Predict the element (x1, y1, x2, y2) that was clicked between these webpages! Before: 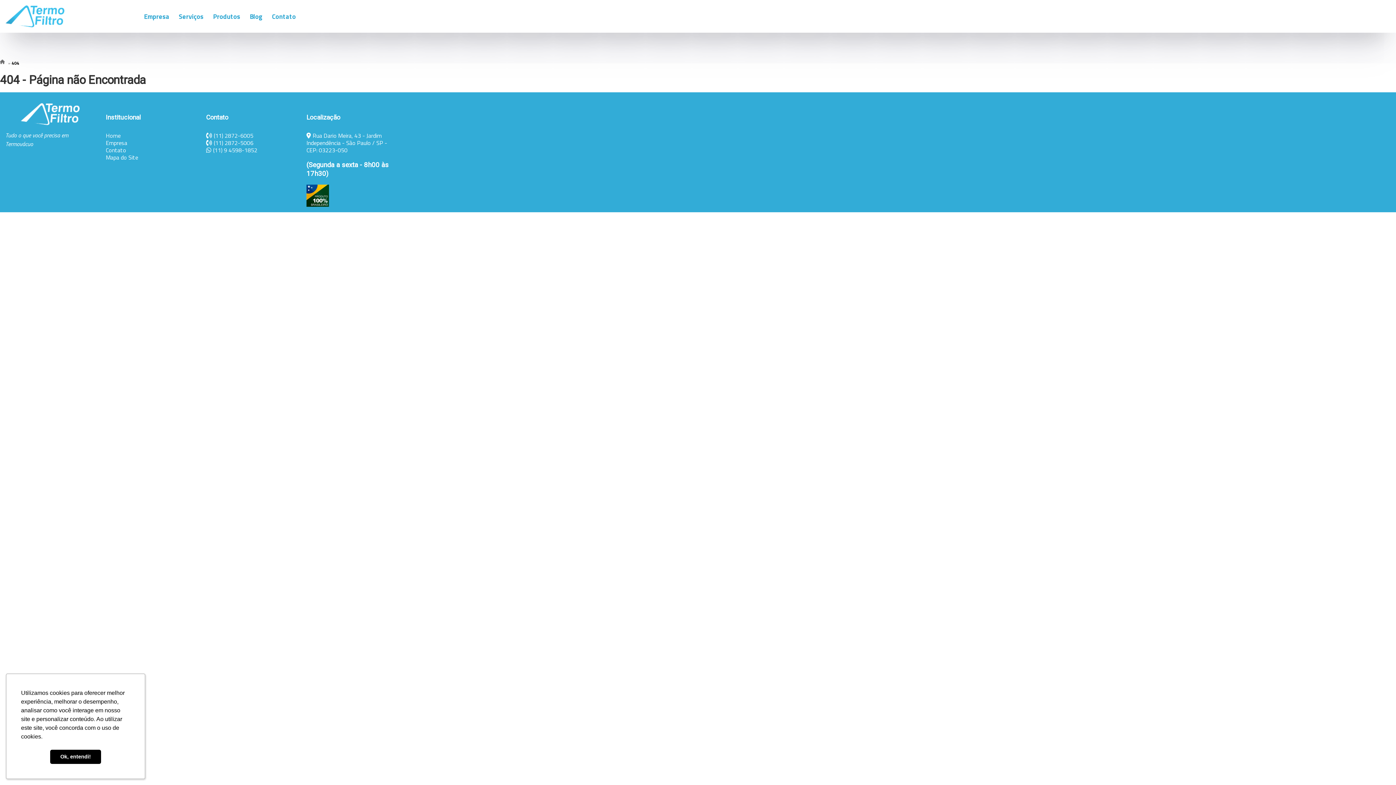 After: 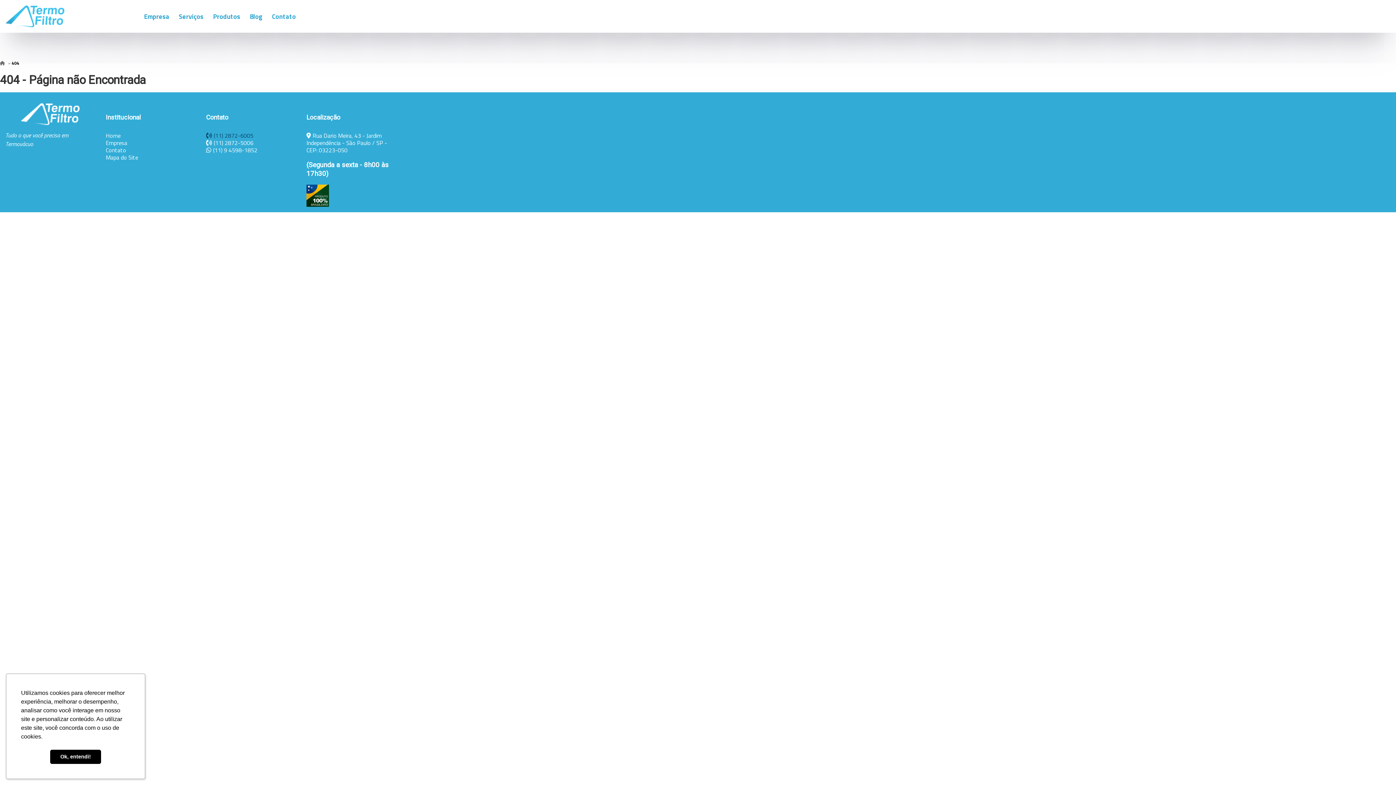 Action: bbox: (213, 131, 253, 139) label: (11) 2872-6005